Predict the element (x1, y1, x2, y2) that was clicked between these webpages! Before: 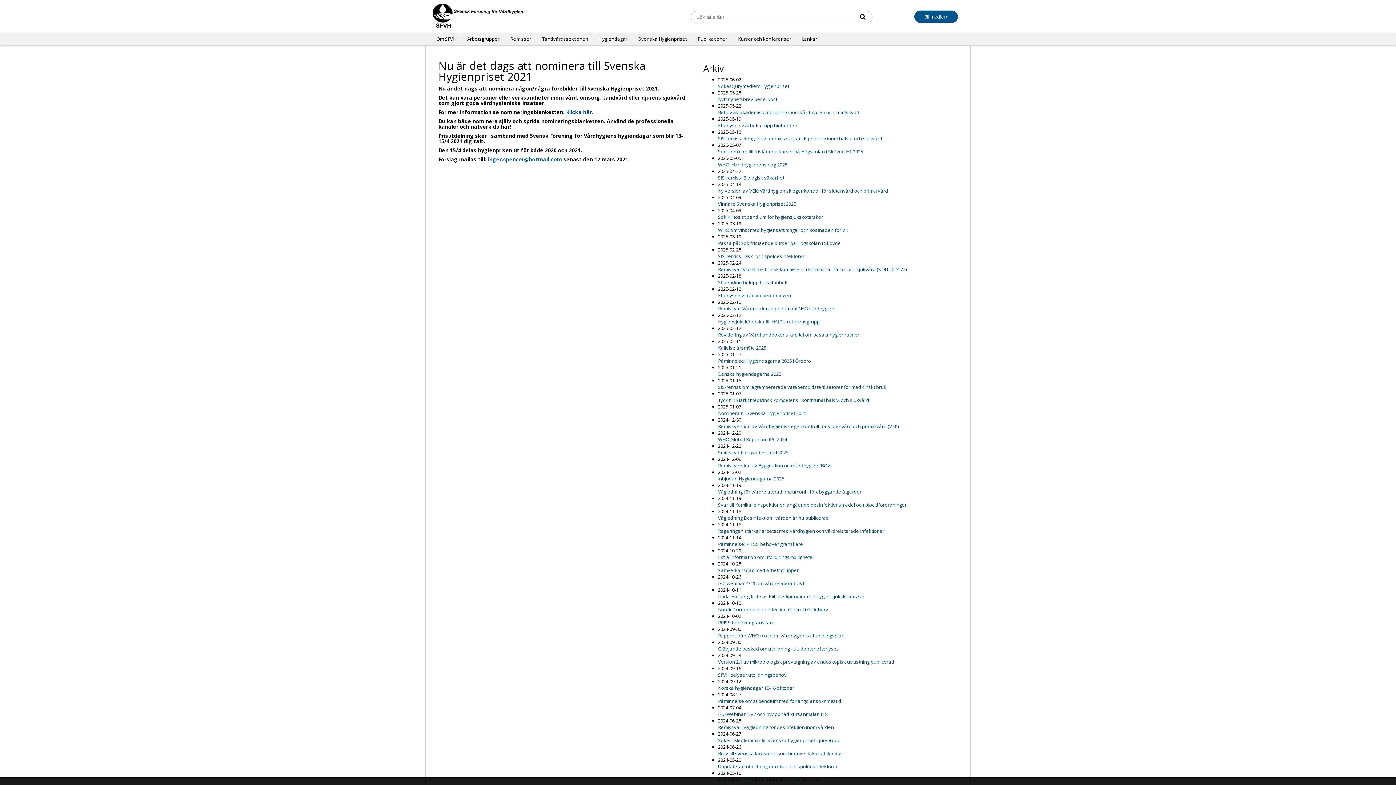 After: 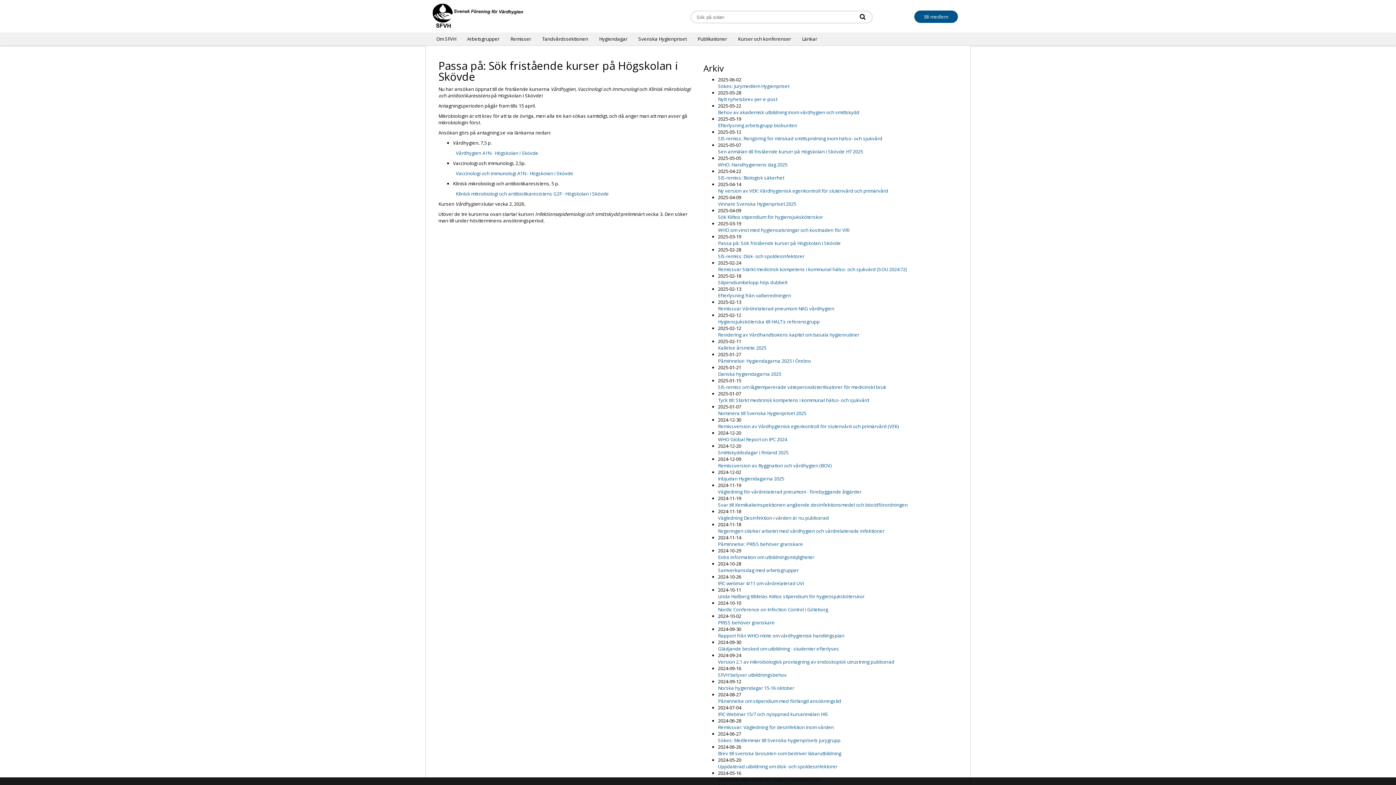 Action: label: Passa på: Sök fristående kurser på Högskolan i Skövde bbox: (718, 240, 841, 246)